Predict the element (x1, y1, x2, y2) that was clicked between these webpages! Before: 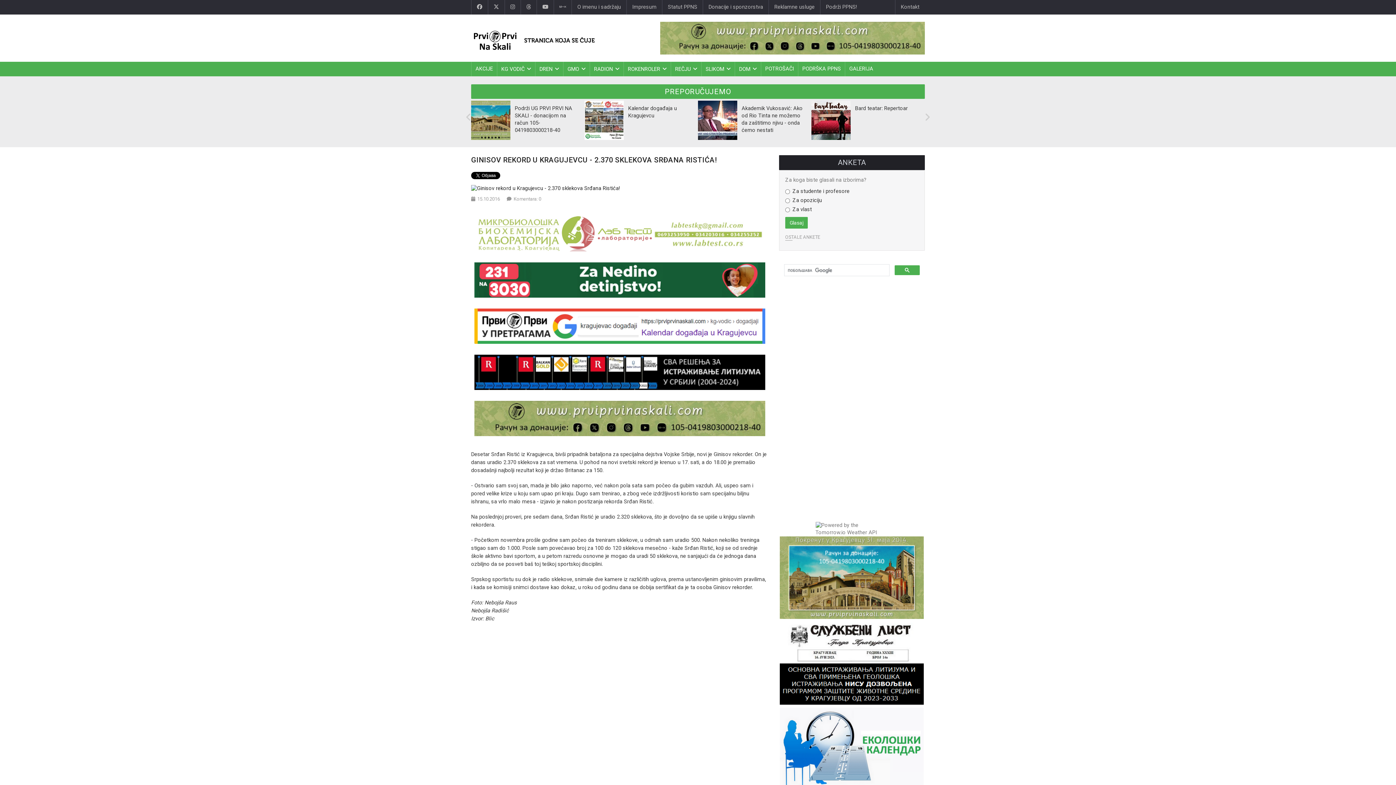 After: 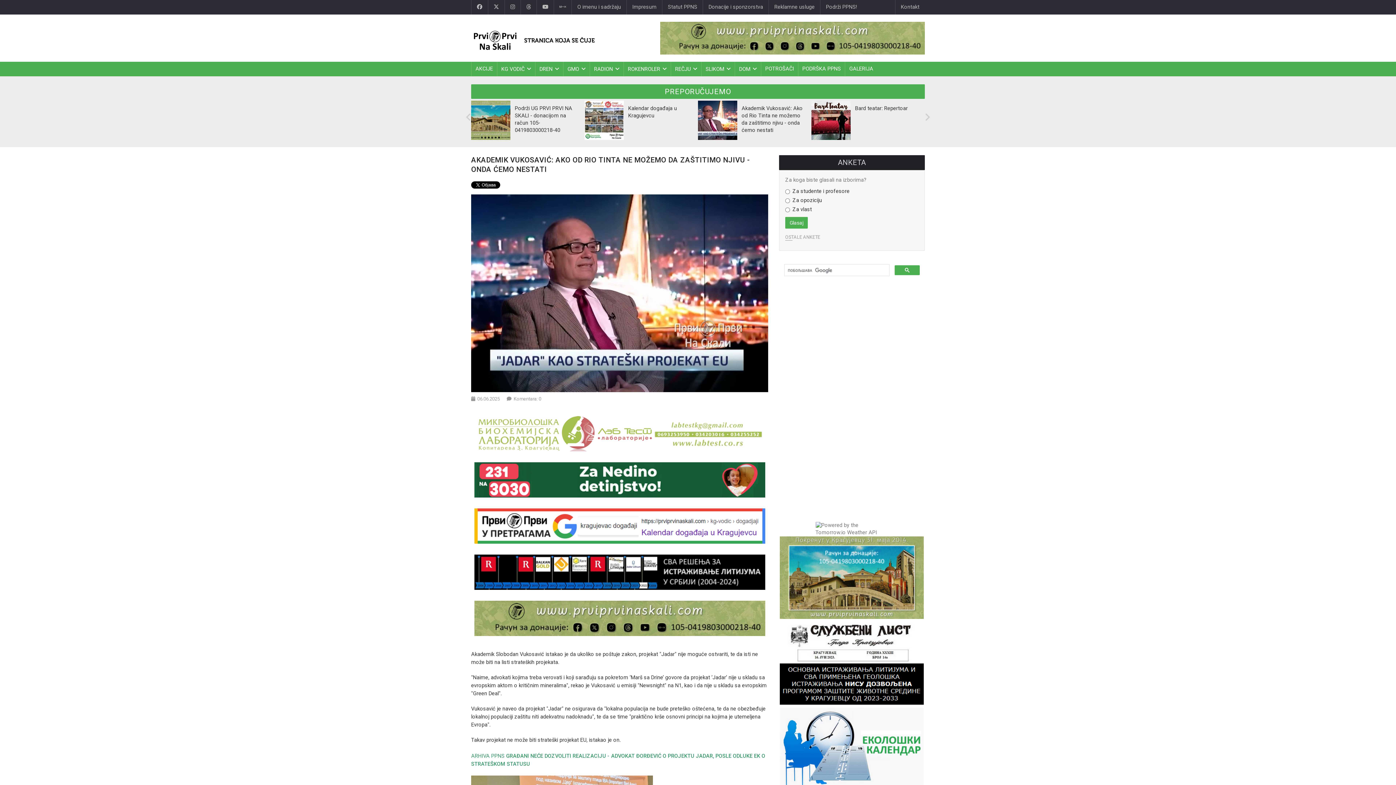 Action: bbox: (741, 105, 806, 134) label: Akademik Vukosavić: Ako od Rio Tinta ne možemo da zaštitimo njivu - onda ćemo nestati